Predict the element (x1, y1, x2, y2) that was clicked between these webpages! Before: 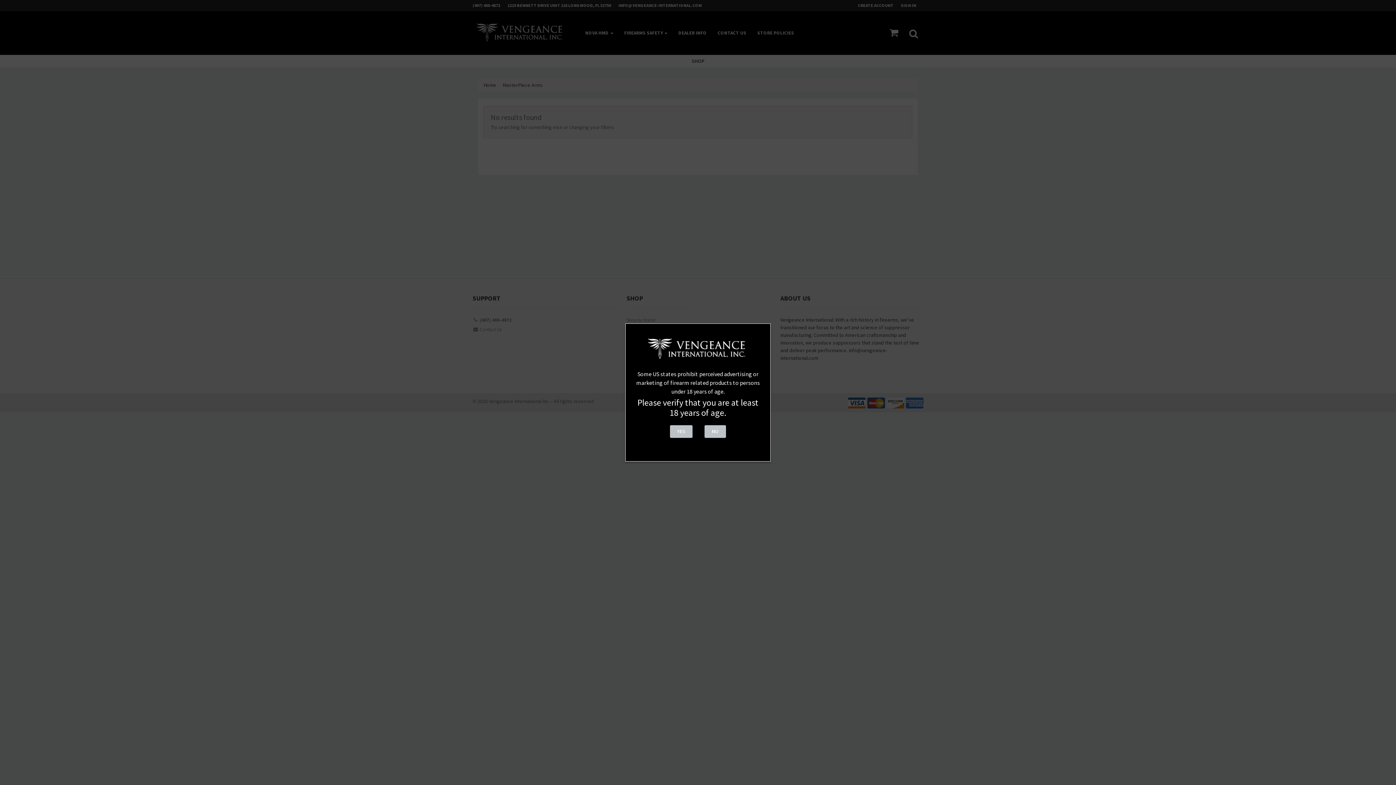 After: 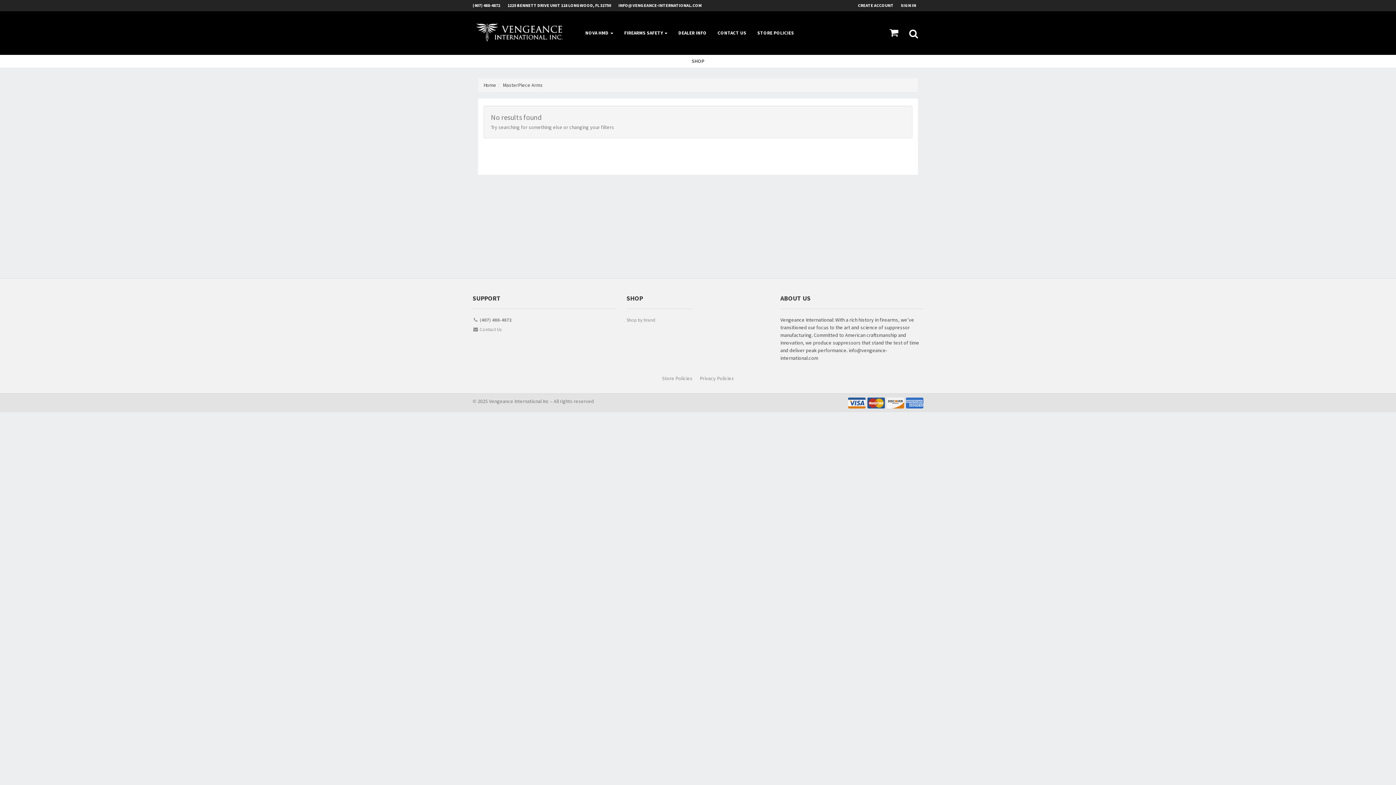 Action: label: YES bbox: (670, 425, 692, 438)